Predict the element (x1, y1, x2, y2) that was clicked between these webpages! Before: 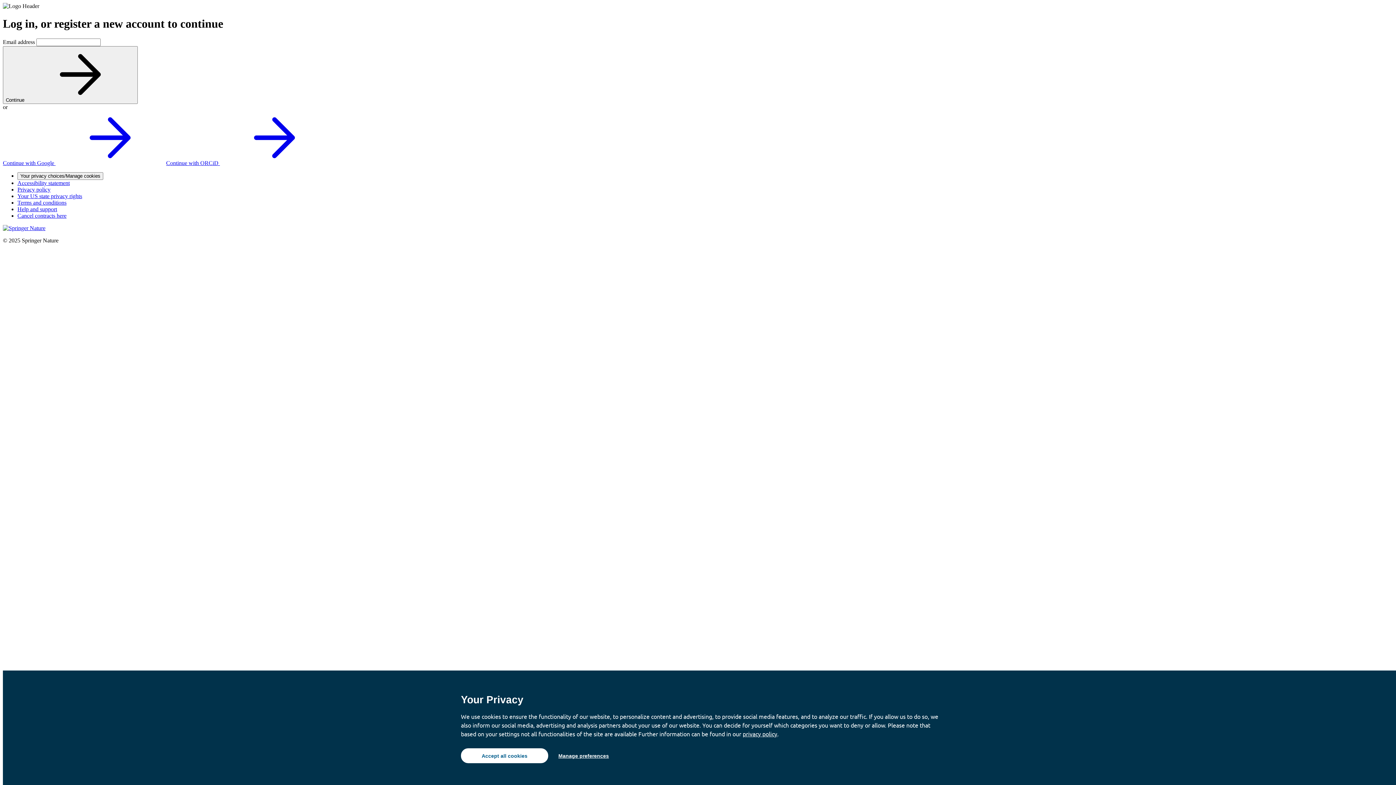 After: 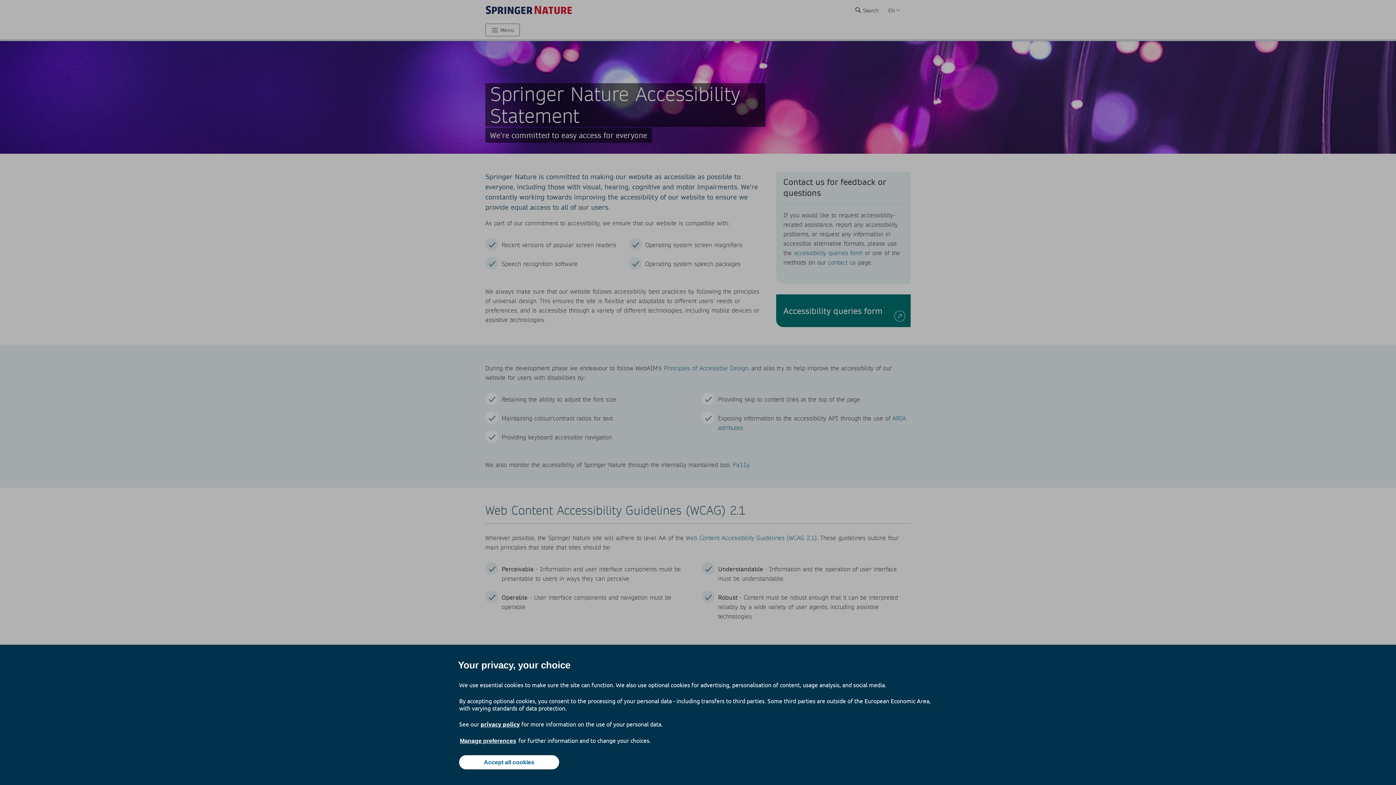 Action: bbox: (17, 179, 69, 186) label: Accessibility statement